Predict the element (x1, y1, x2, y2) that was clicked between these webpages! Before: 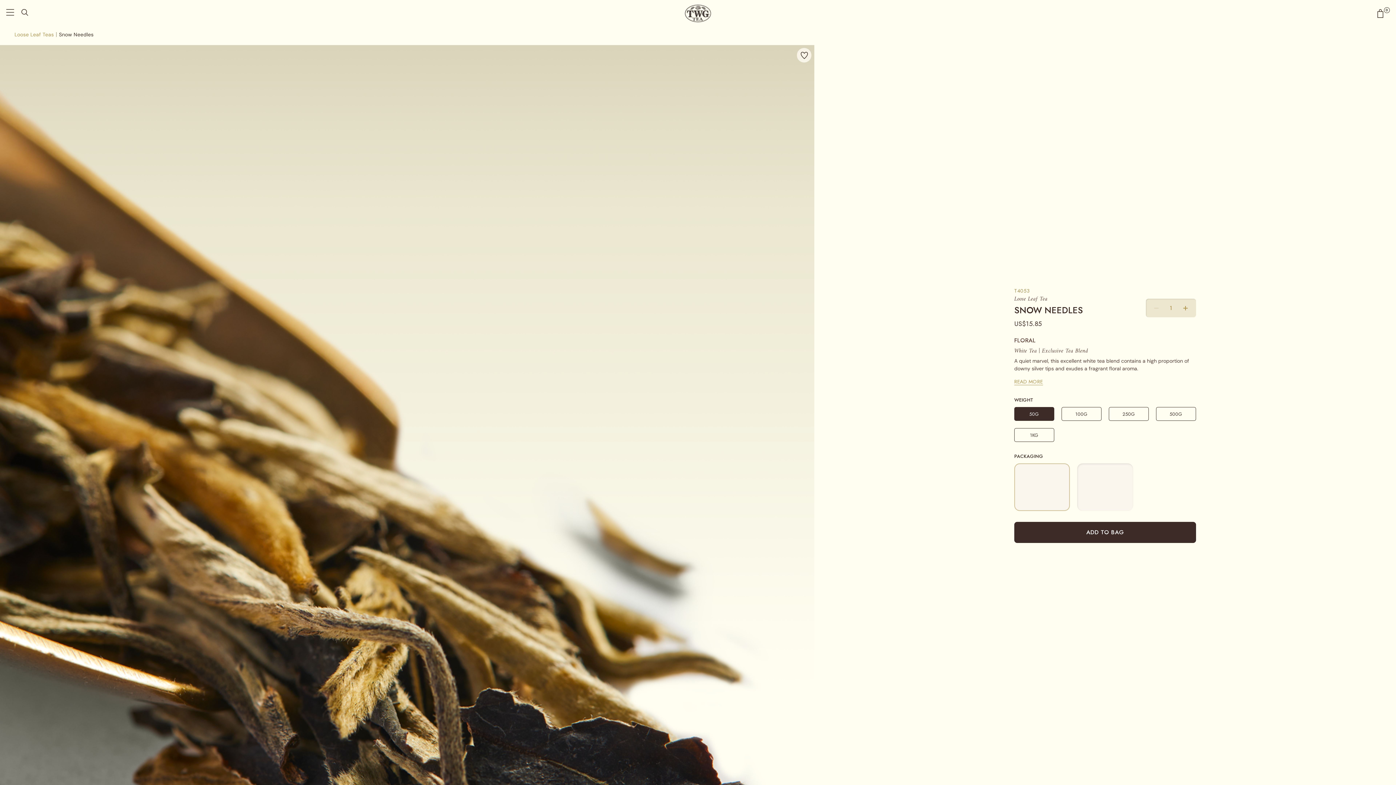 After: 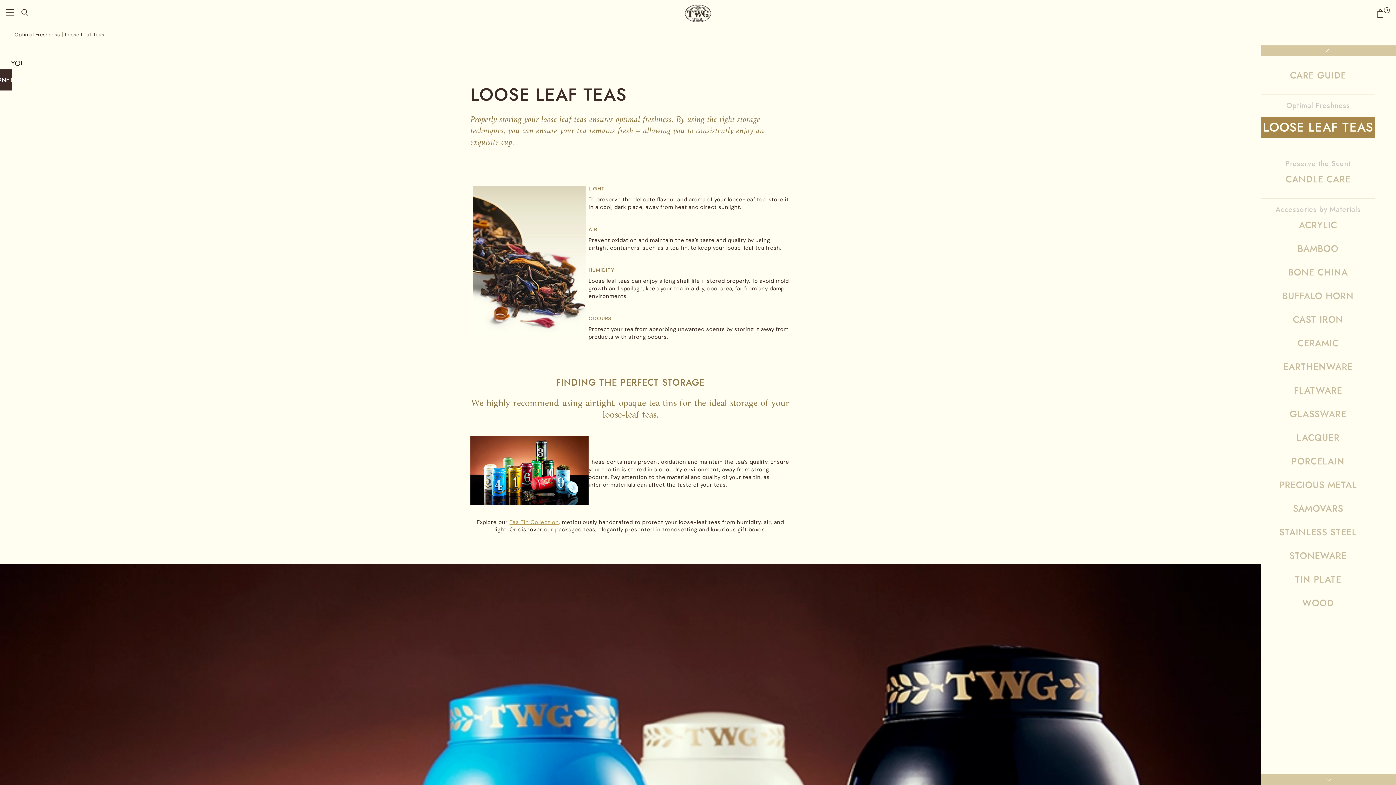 Action: bbox: (14, 31, 53, 37) label: Loose Leaf Teas